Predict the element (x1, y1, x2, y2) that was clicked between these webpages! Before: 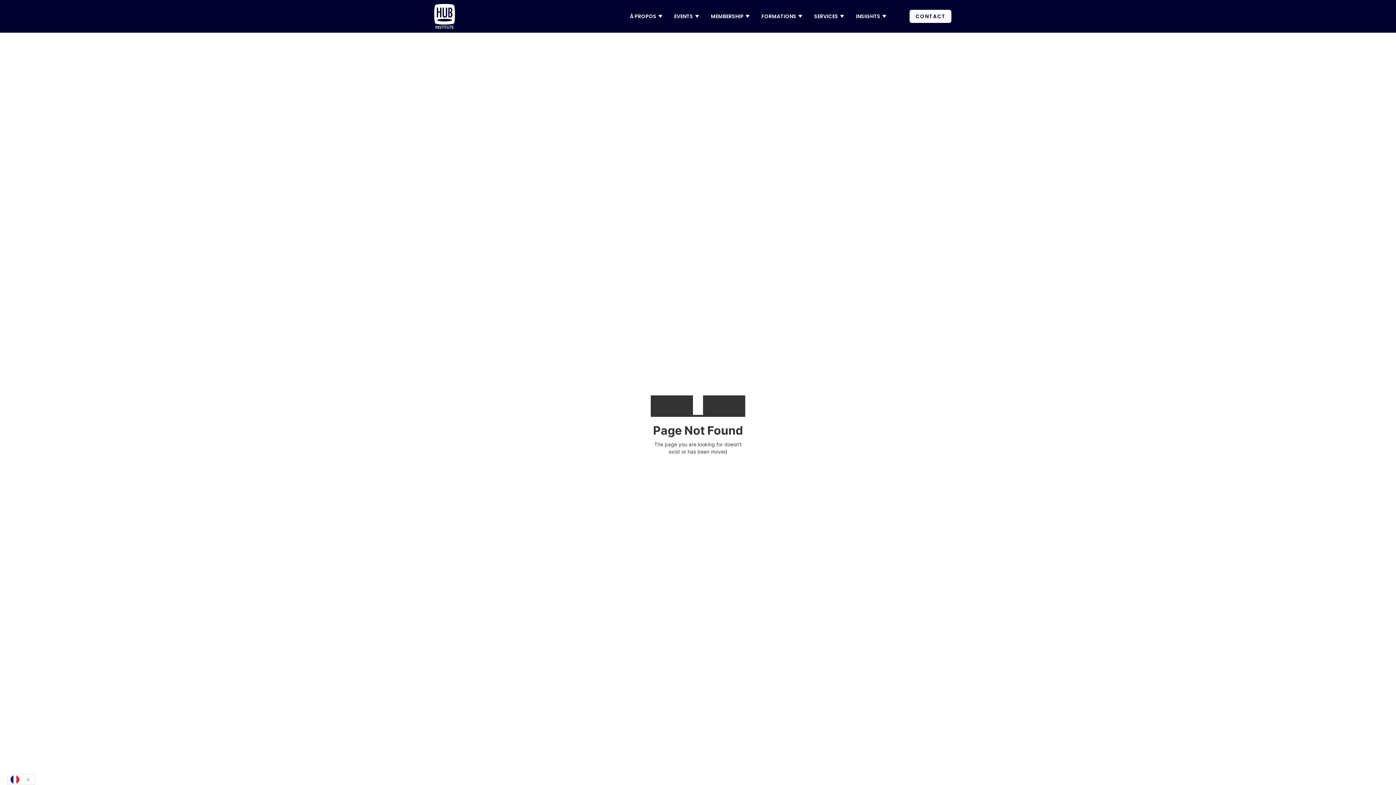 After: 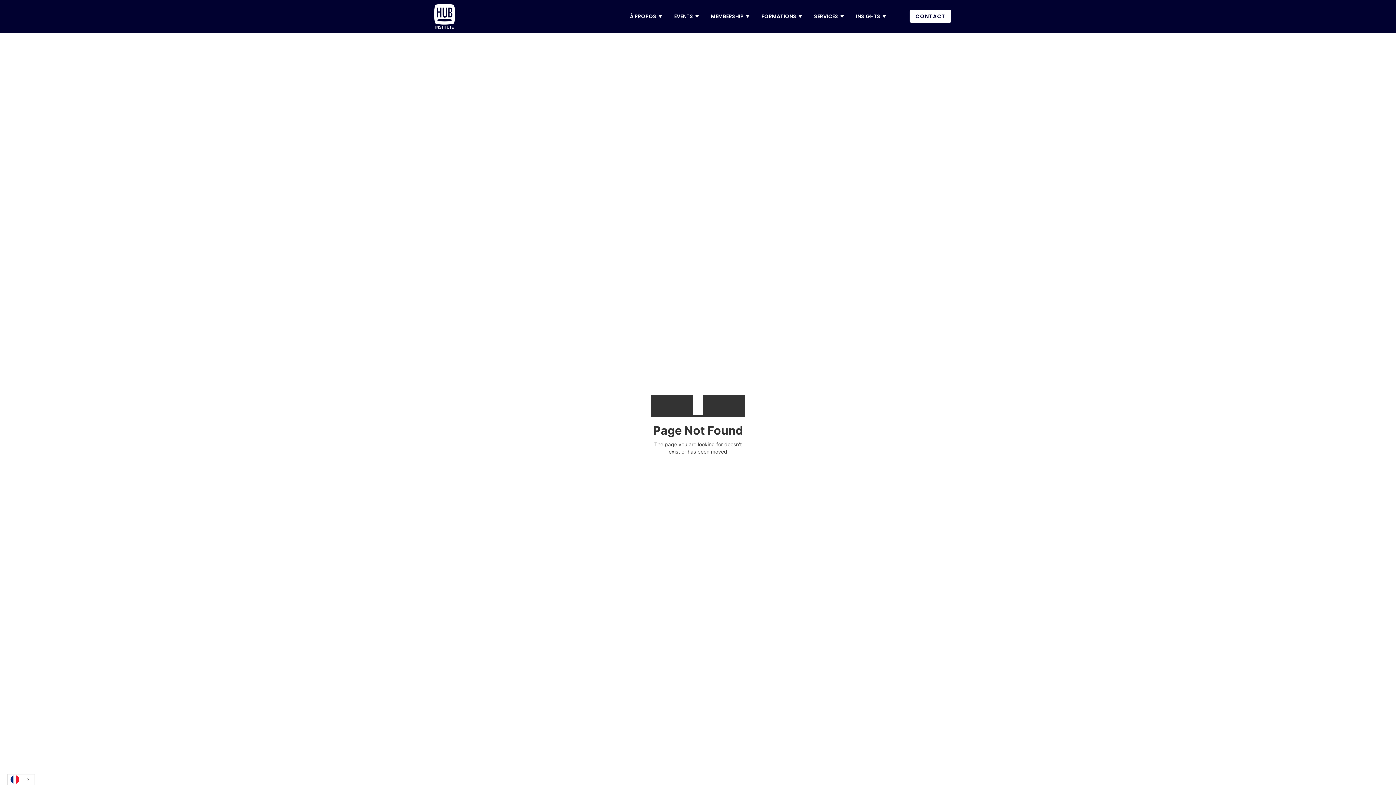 Action: label: SERVICES bbox: (814, 12, 844, 20)